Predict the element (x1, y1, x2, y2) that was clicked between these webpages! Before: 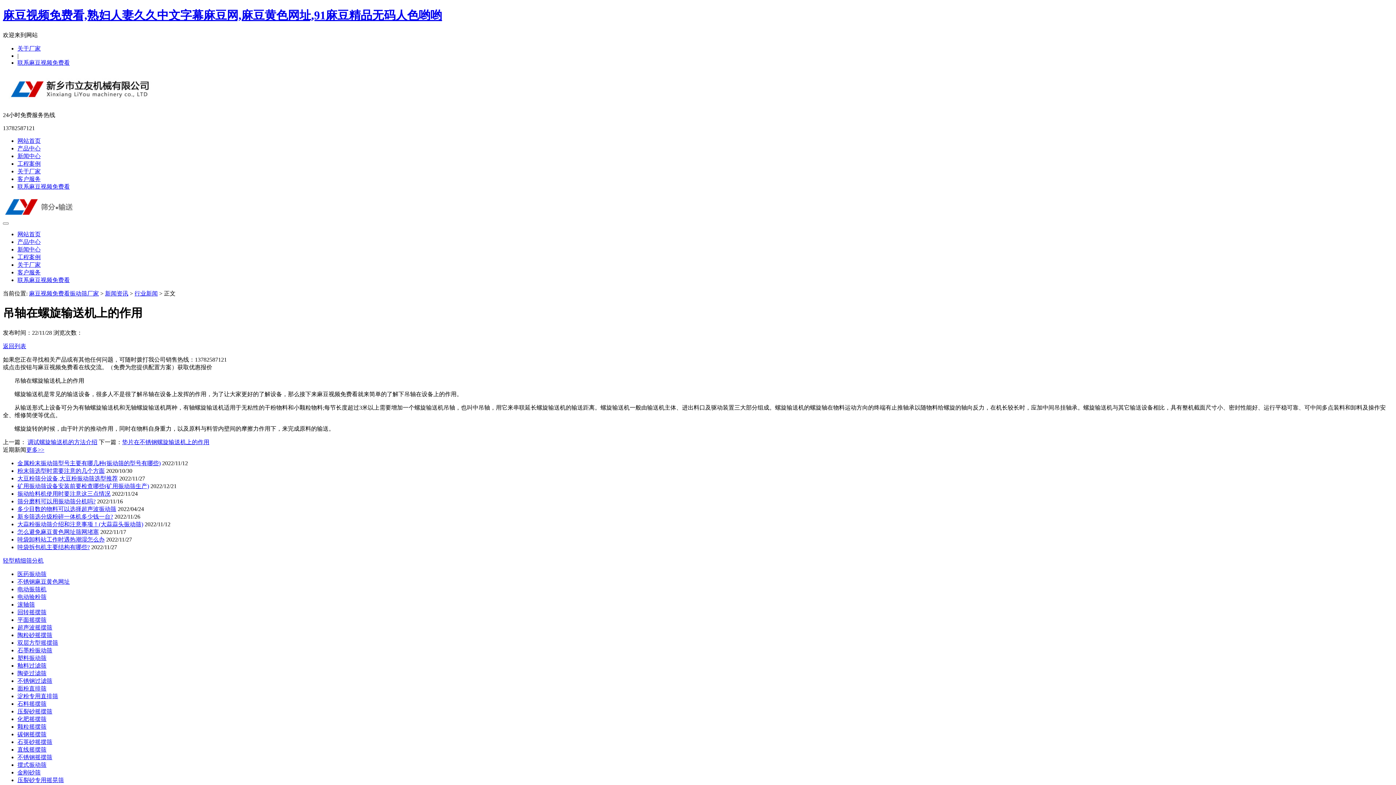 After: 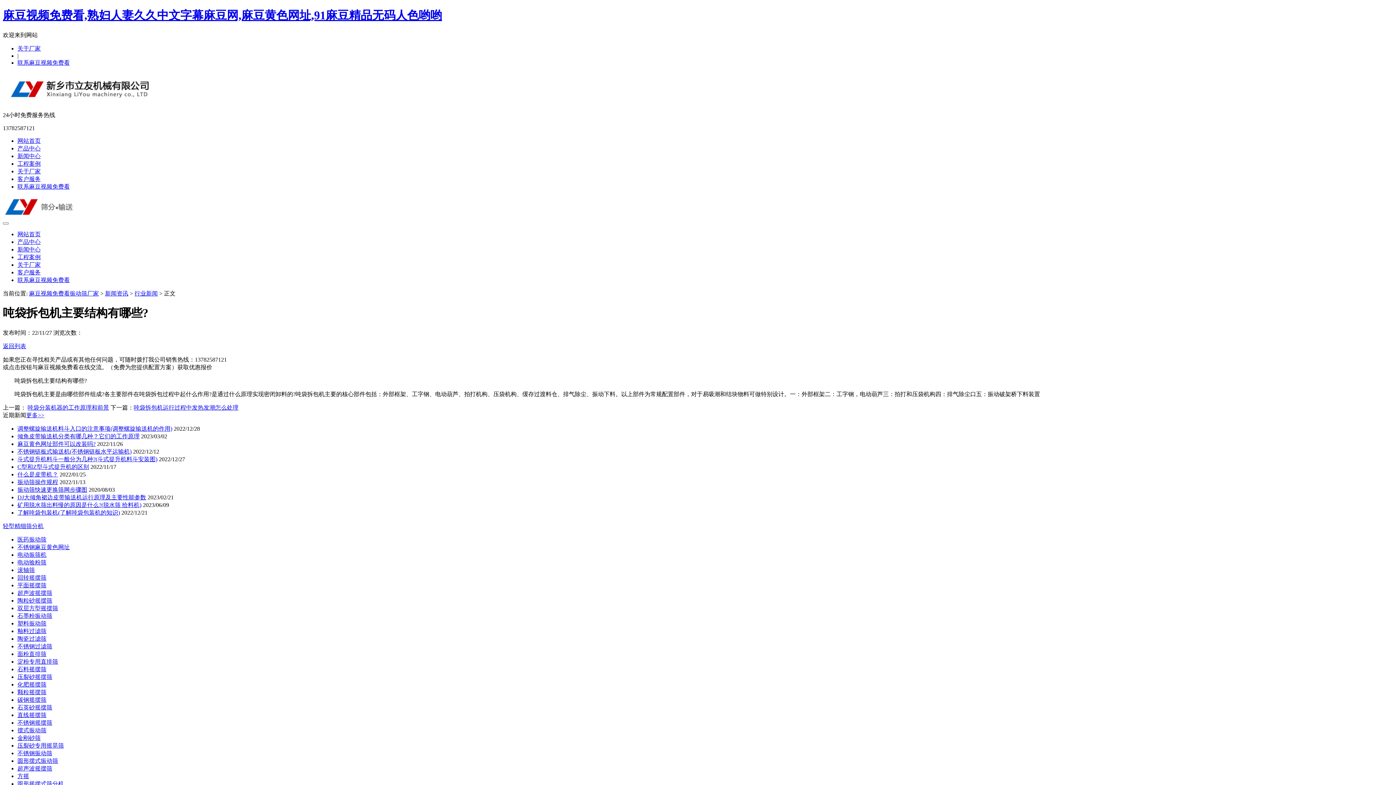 Action: bbox: (17, 544, 89, 550) label: 吨袋拆包机主要结构有哪些?